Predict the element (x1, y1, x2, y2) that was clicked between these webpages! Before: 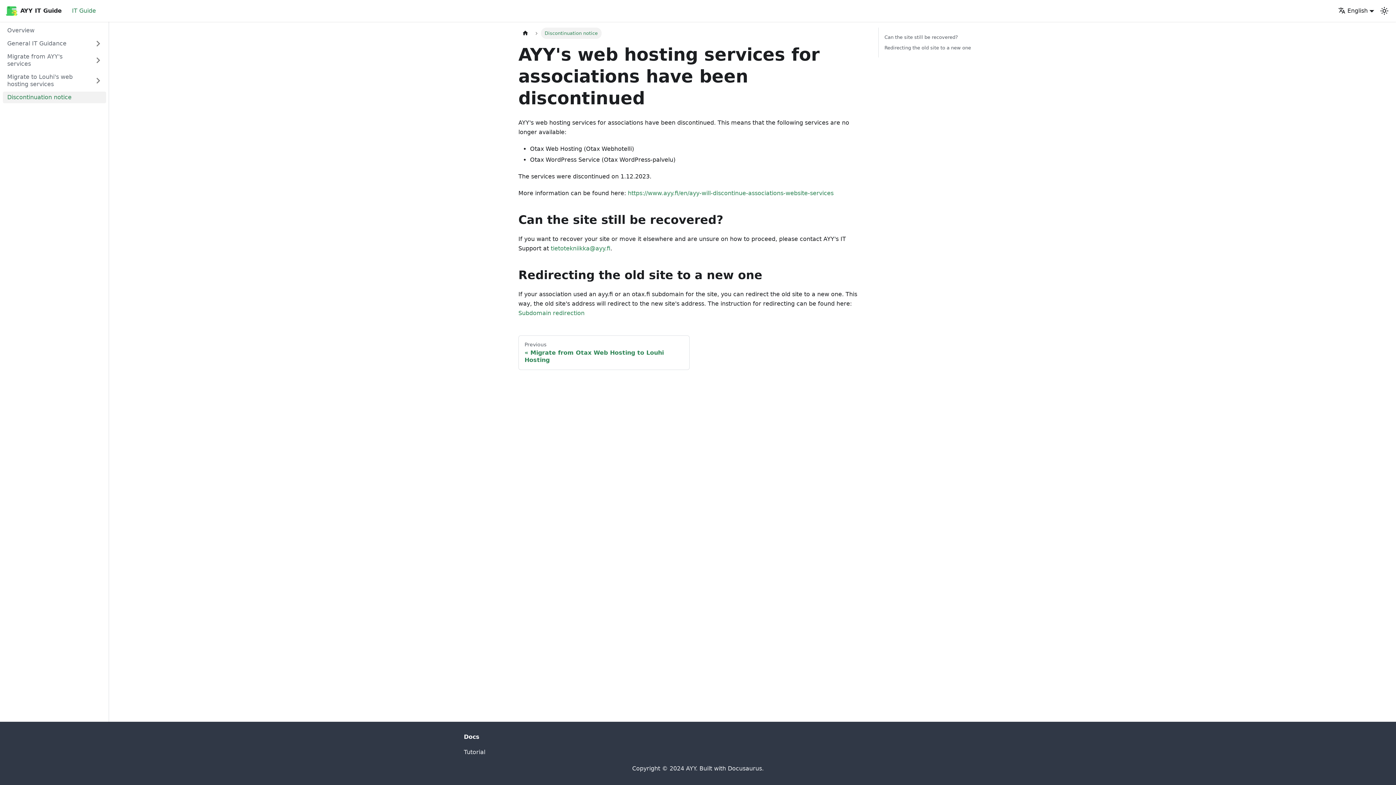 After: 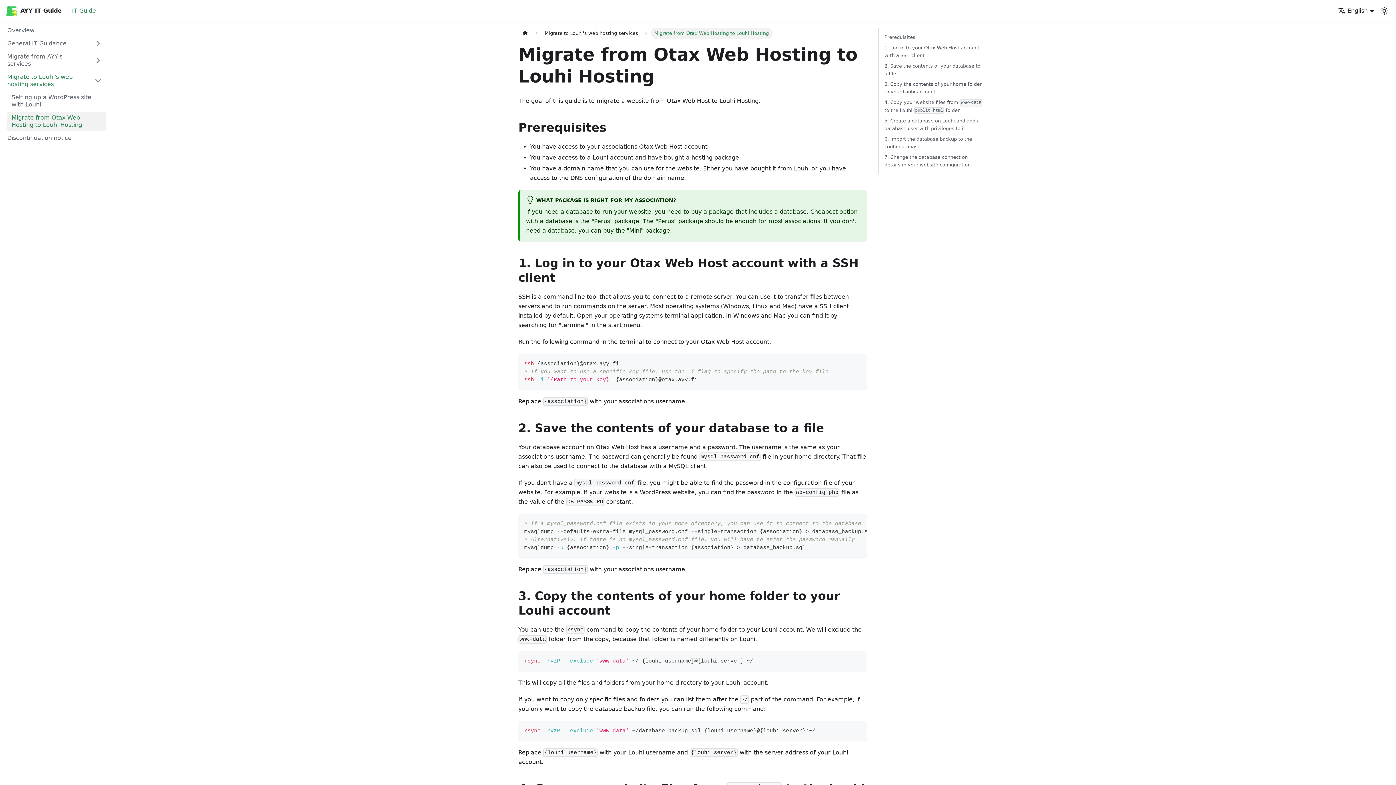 Action: label: Previous
Migrate from Otax Web Hosting to Louhi Hosting bbox: (518, 335, 689, 370)